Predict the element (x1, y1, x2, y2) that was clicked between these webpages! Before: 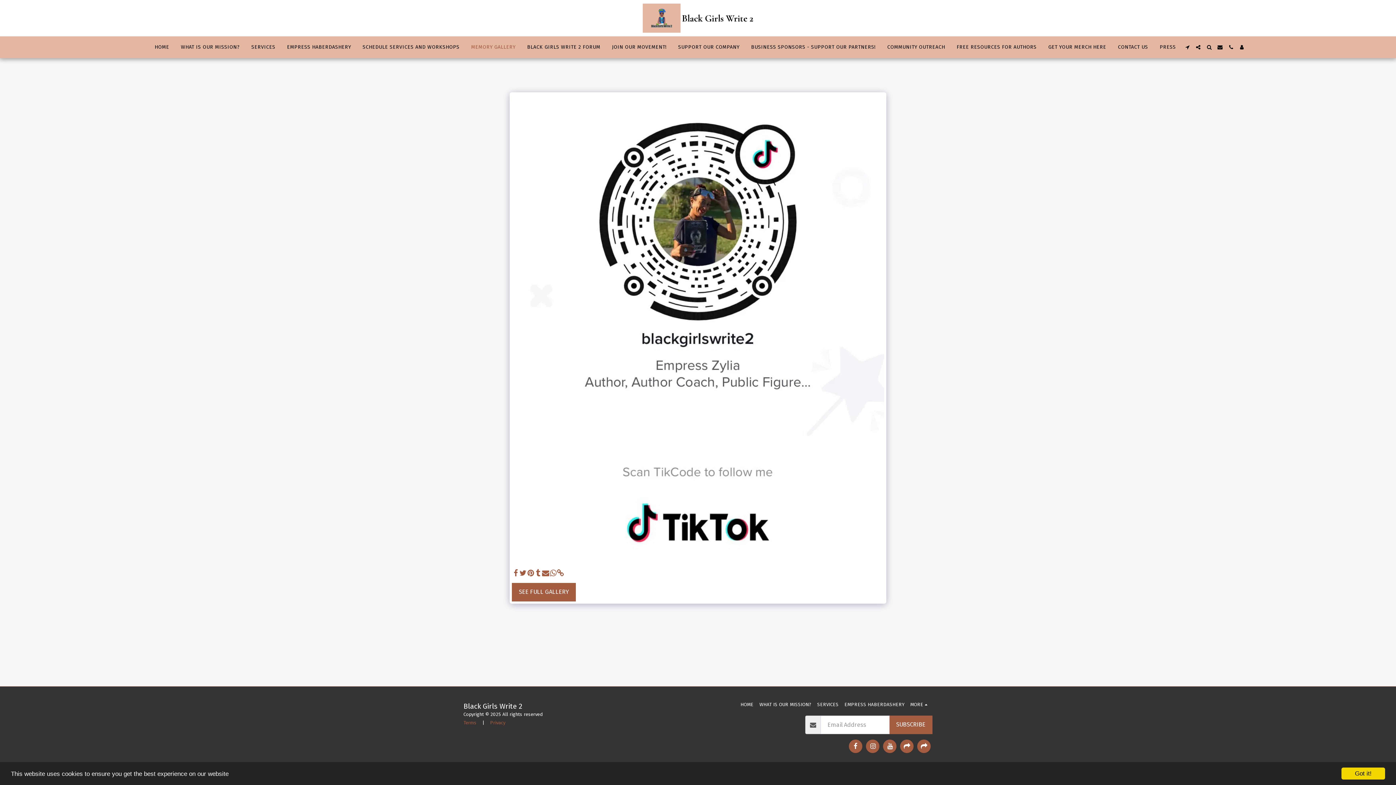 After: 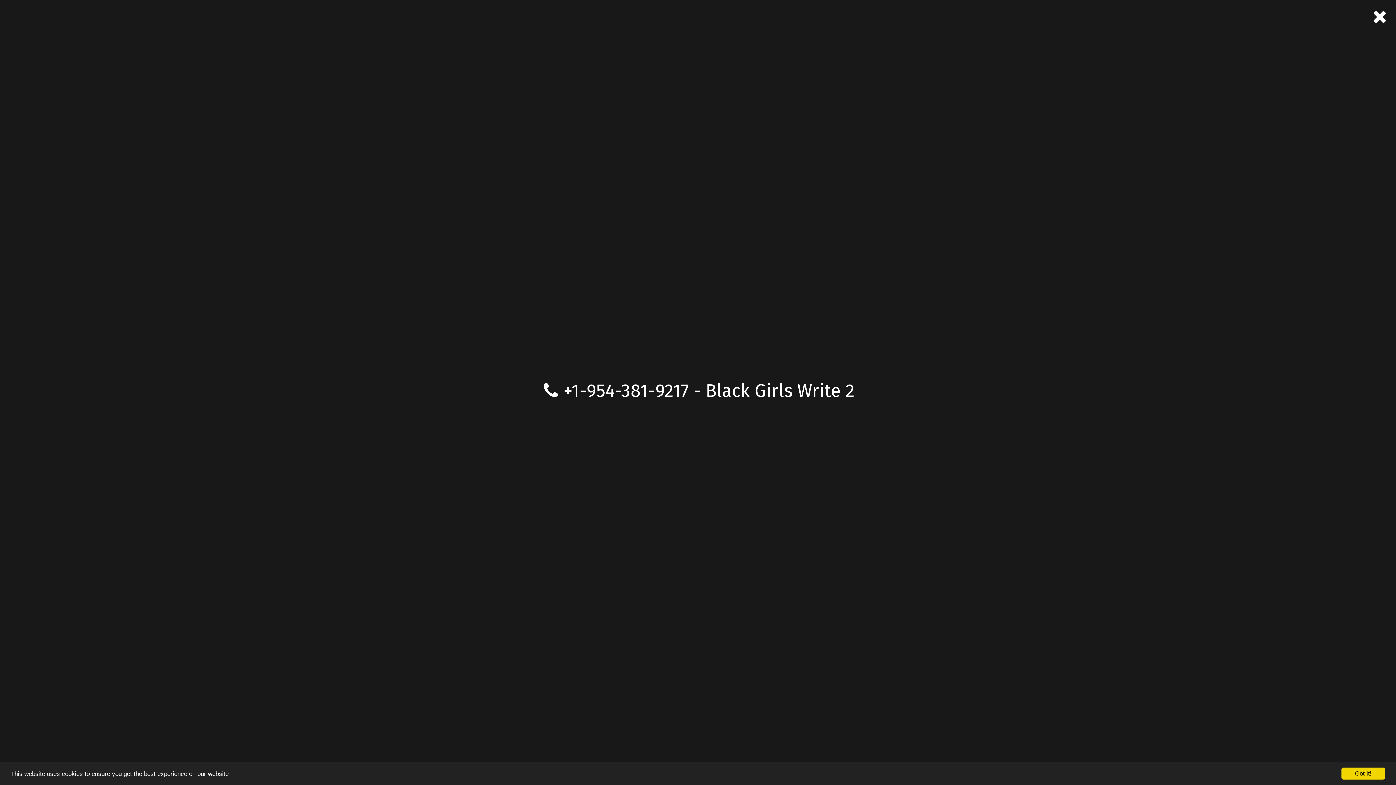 Action: bbox: (1226, 44, 1236, 49) label:  